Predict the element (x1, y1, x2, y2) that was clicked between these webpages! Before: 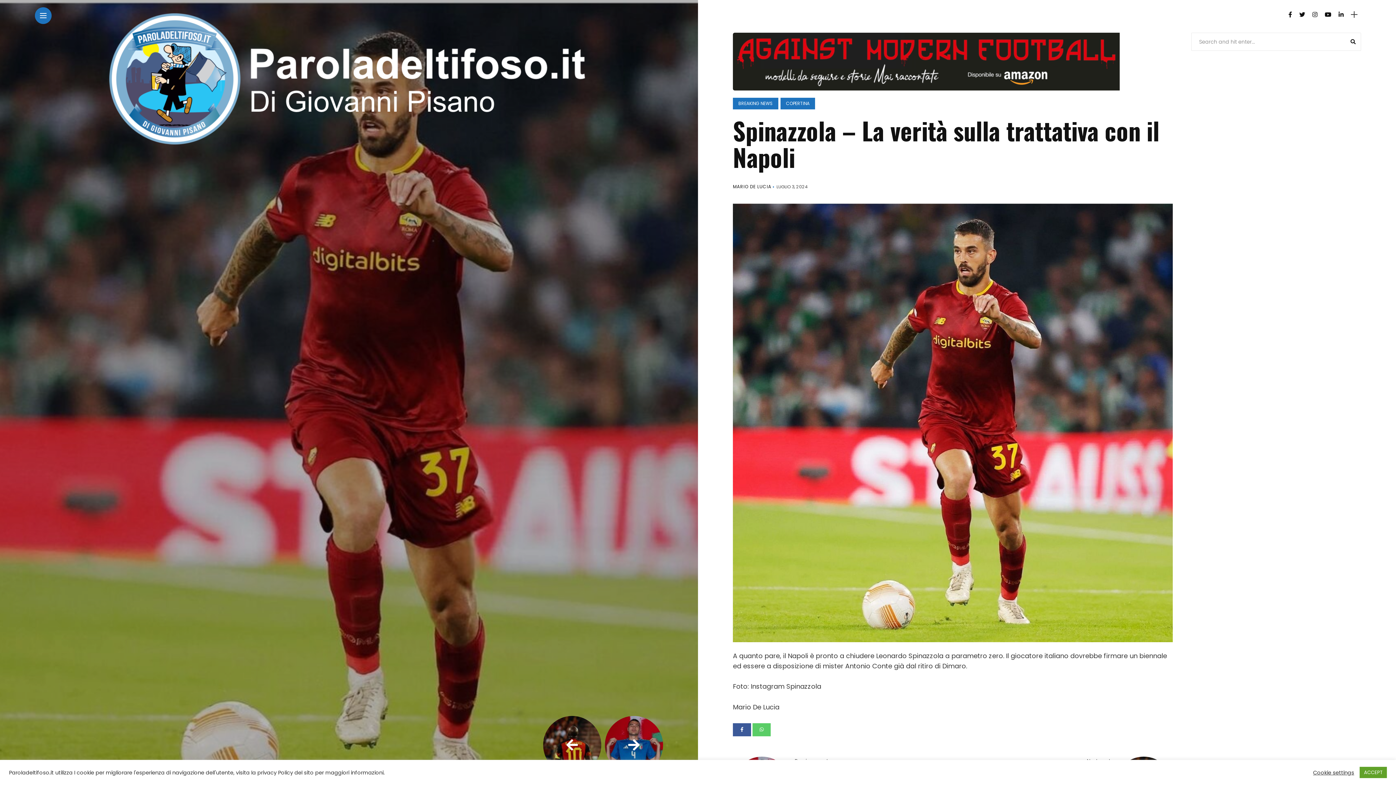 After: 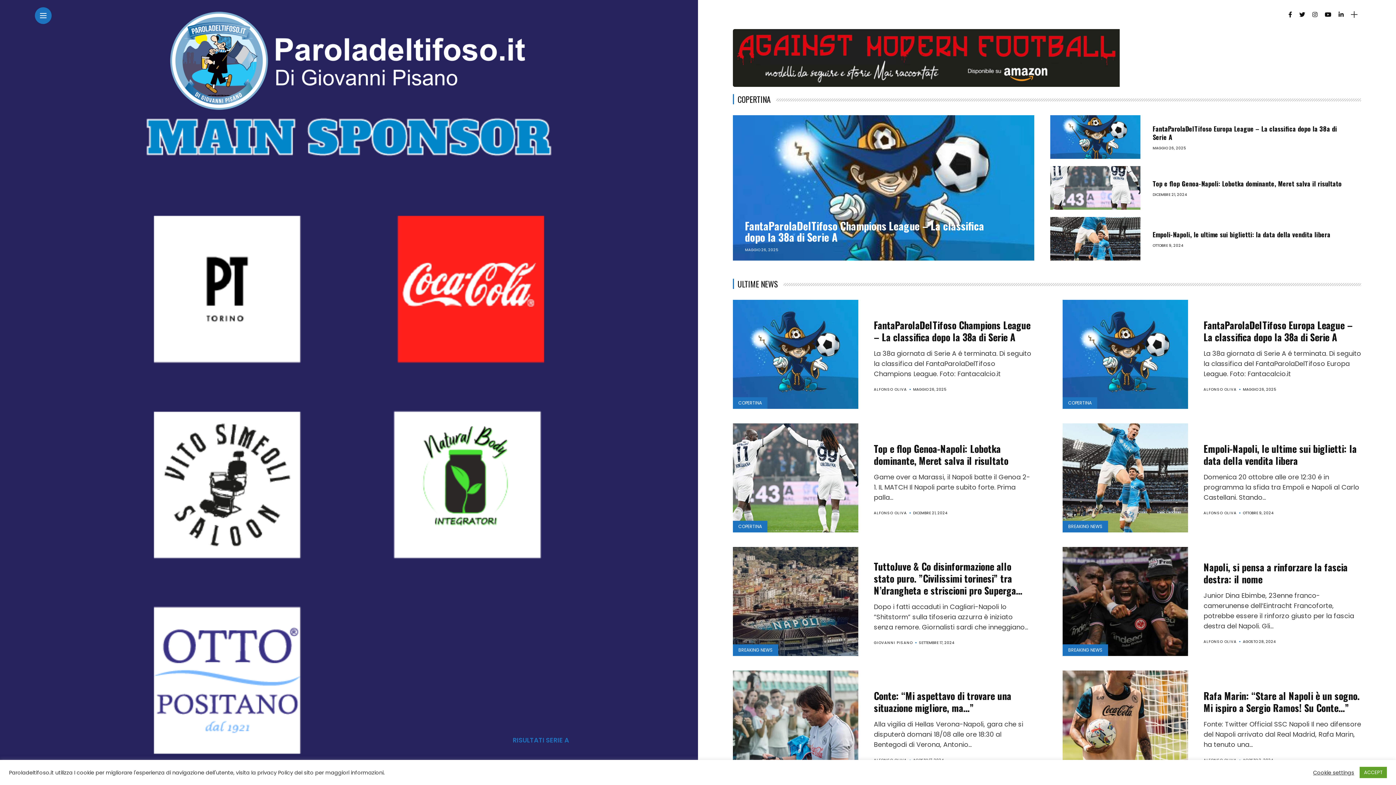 Action: bbox: (101, 74, 596, 81)